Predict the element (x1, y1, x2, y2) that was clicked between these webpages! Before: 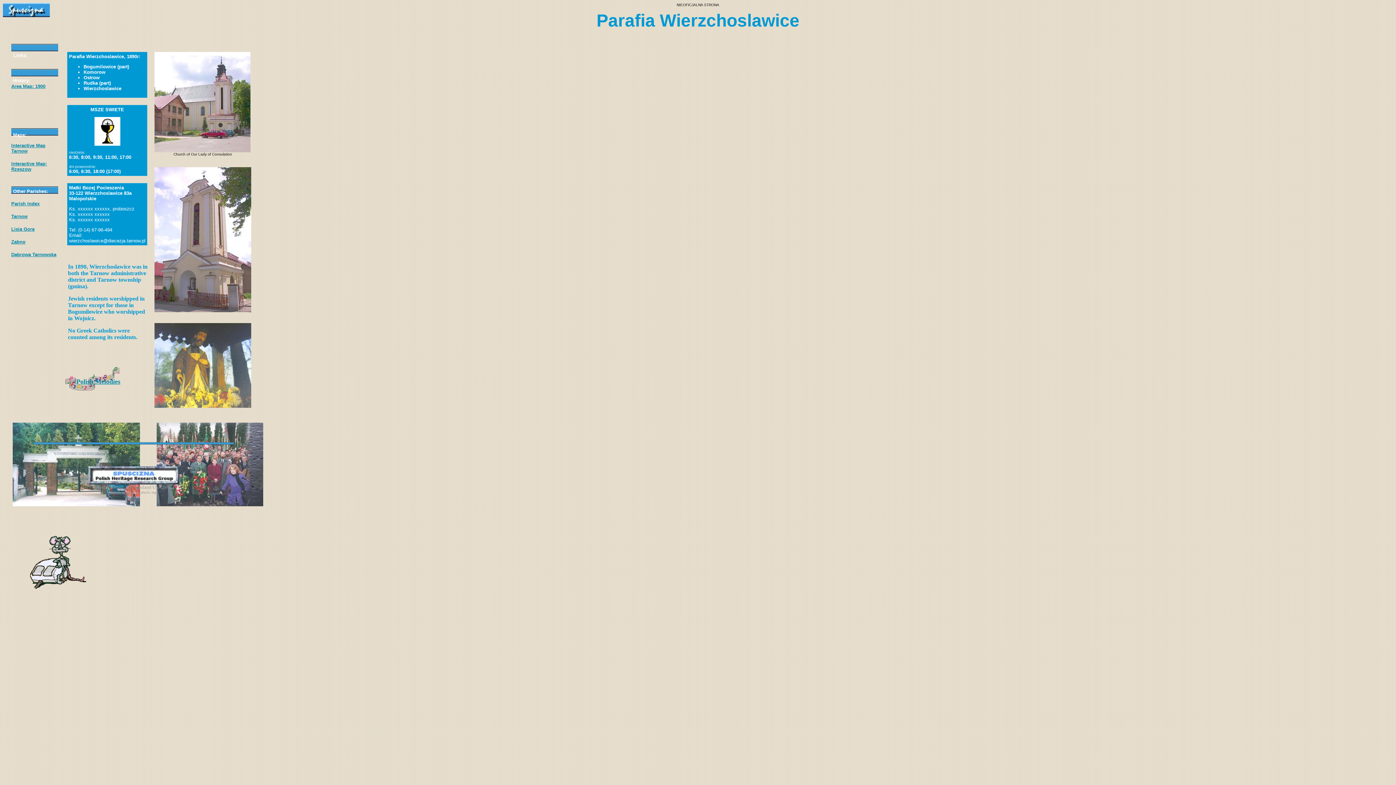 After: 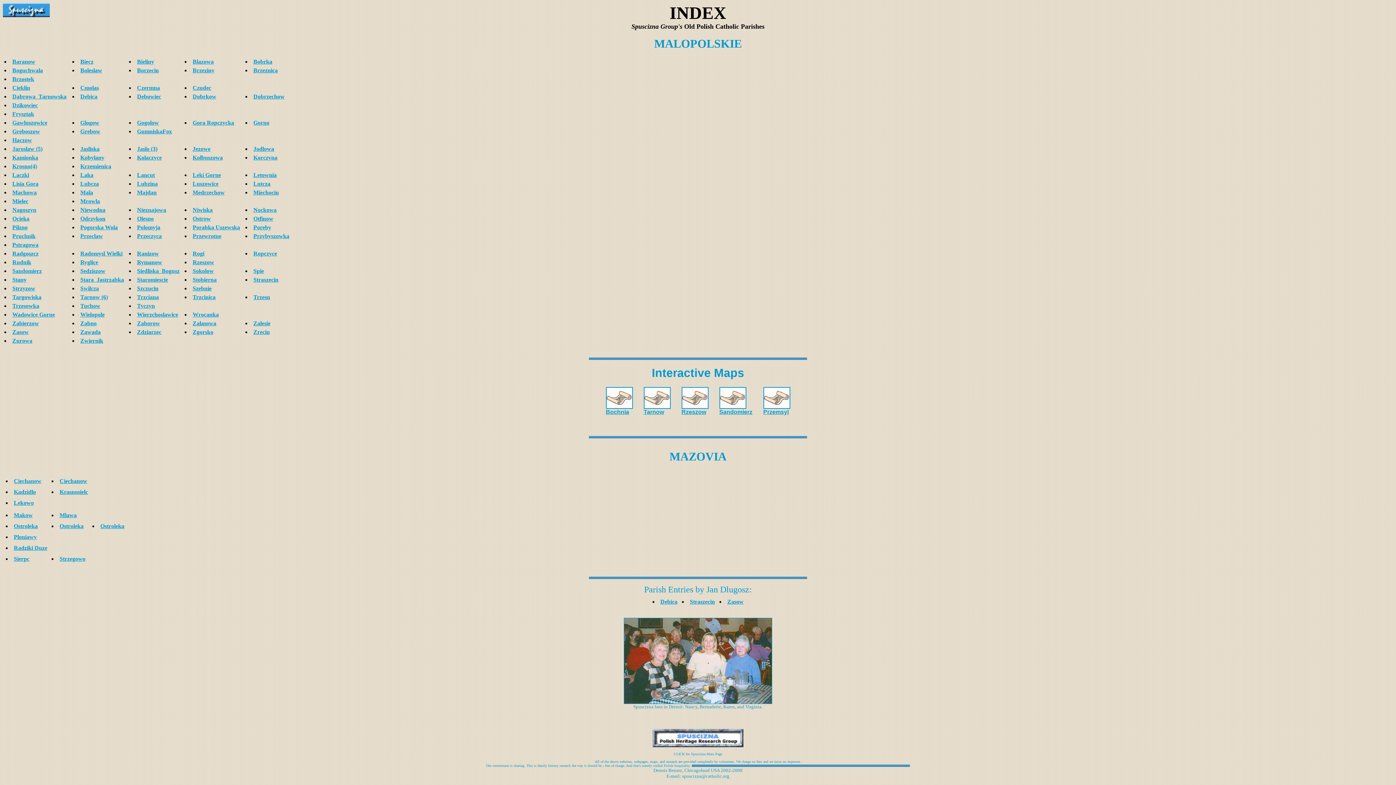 Action: bbox: (11, 200, 39, 206) label: Parish Index